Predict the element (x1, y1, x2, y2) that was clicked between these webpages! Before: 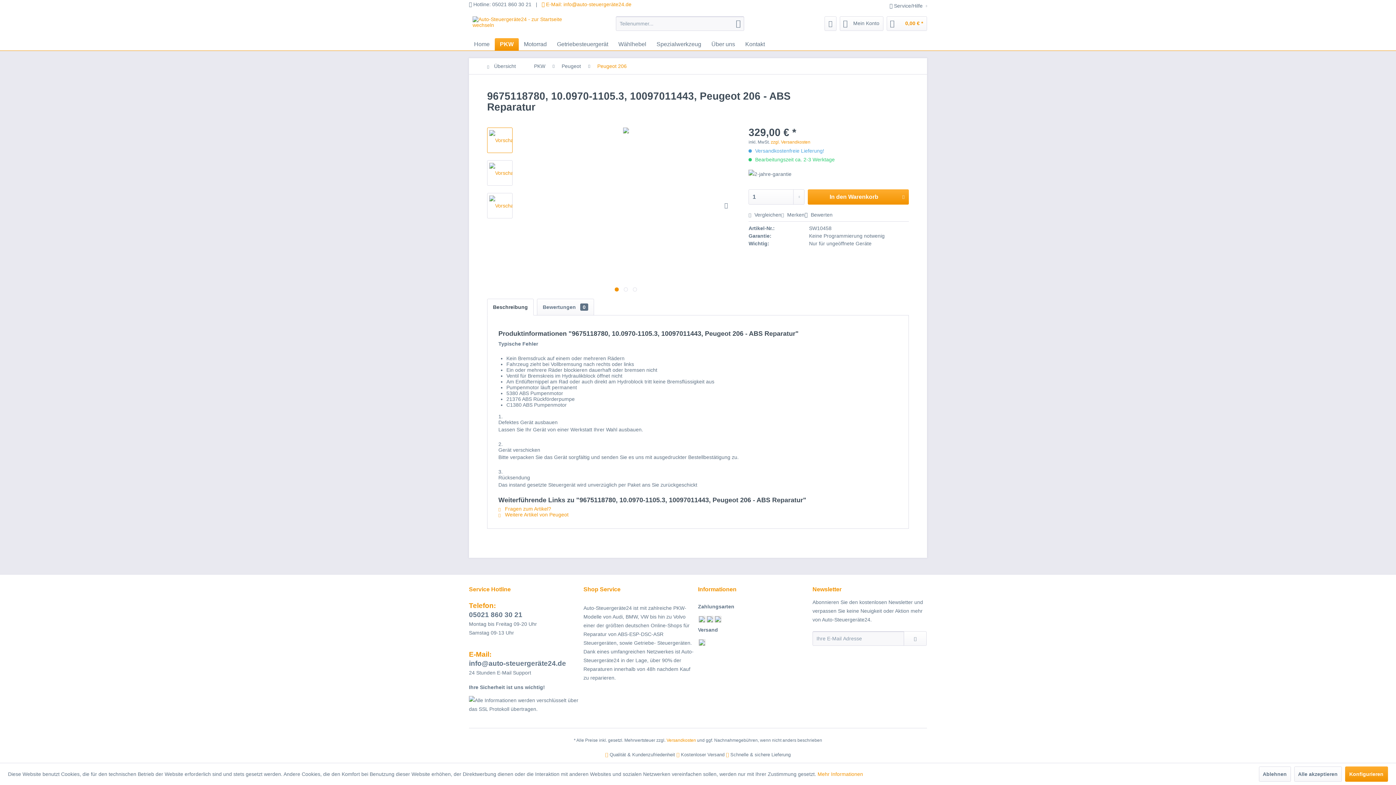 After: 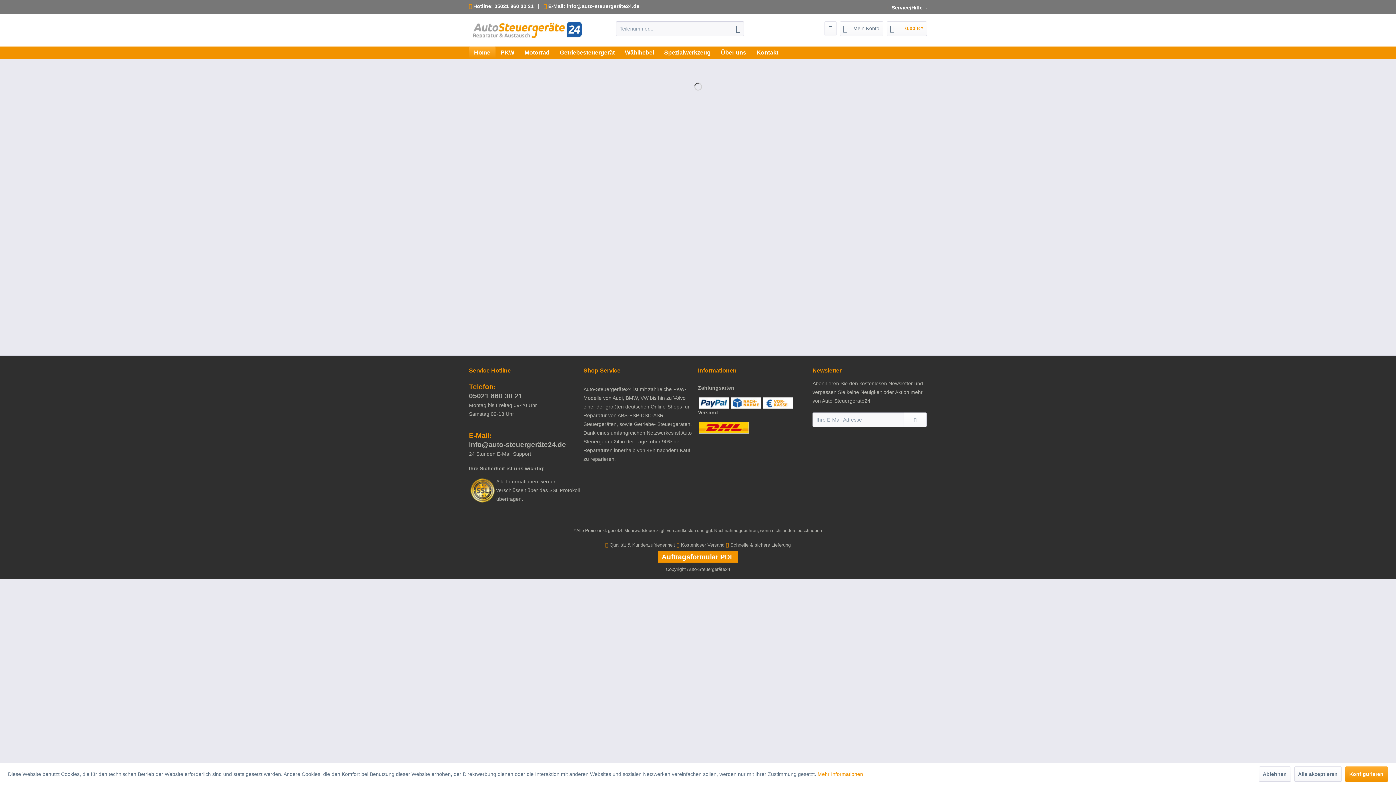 Action: label: Home bbox: (469, 38, 494, 50)